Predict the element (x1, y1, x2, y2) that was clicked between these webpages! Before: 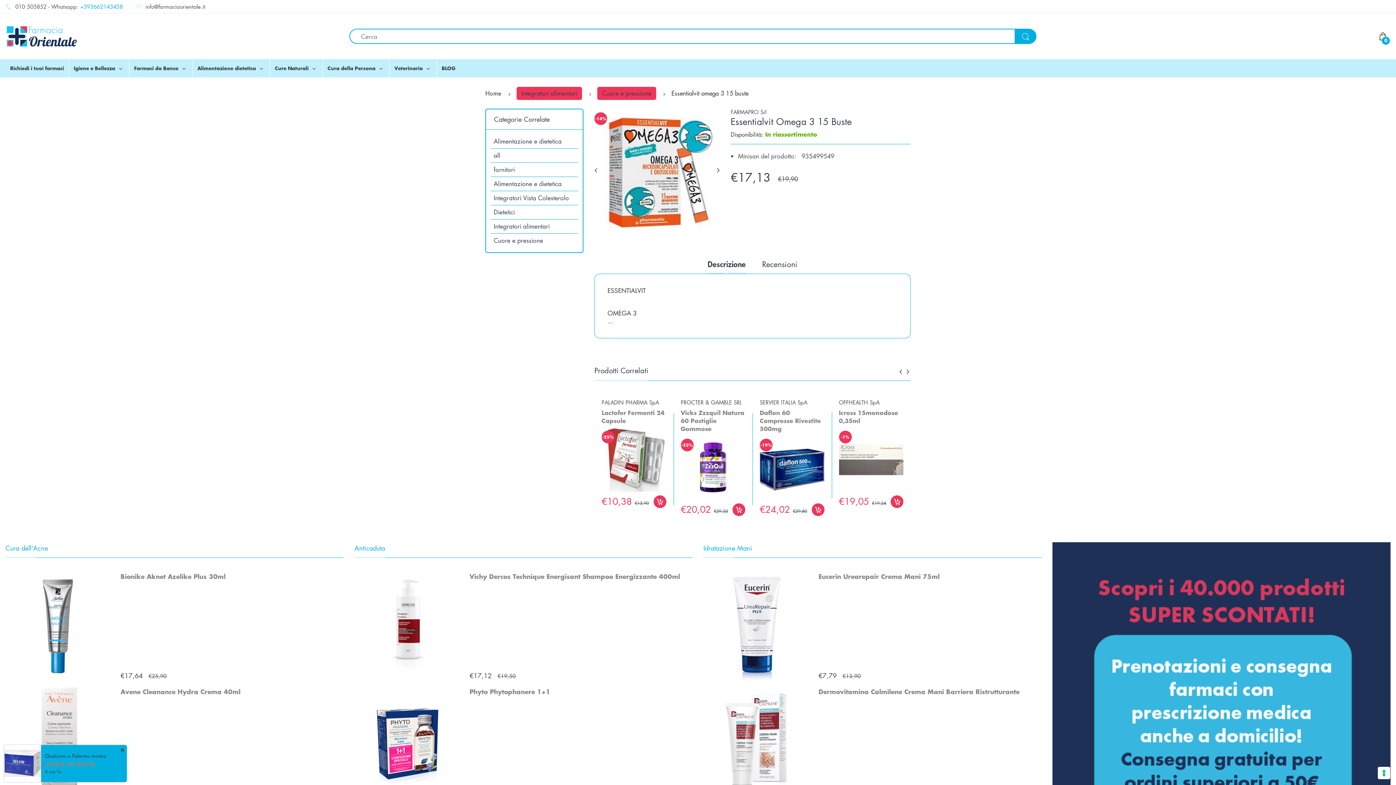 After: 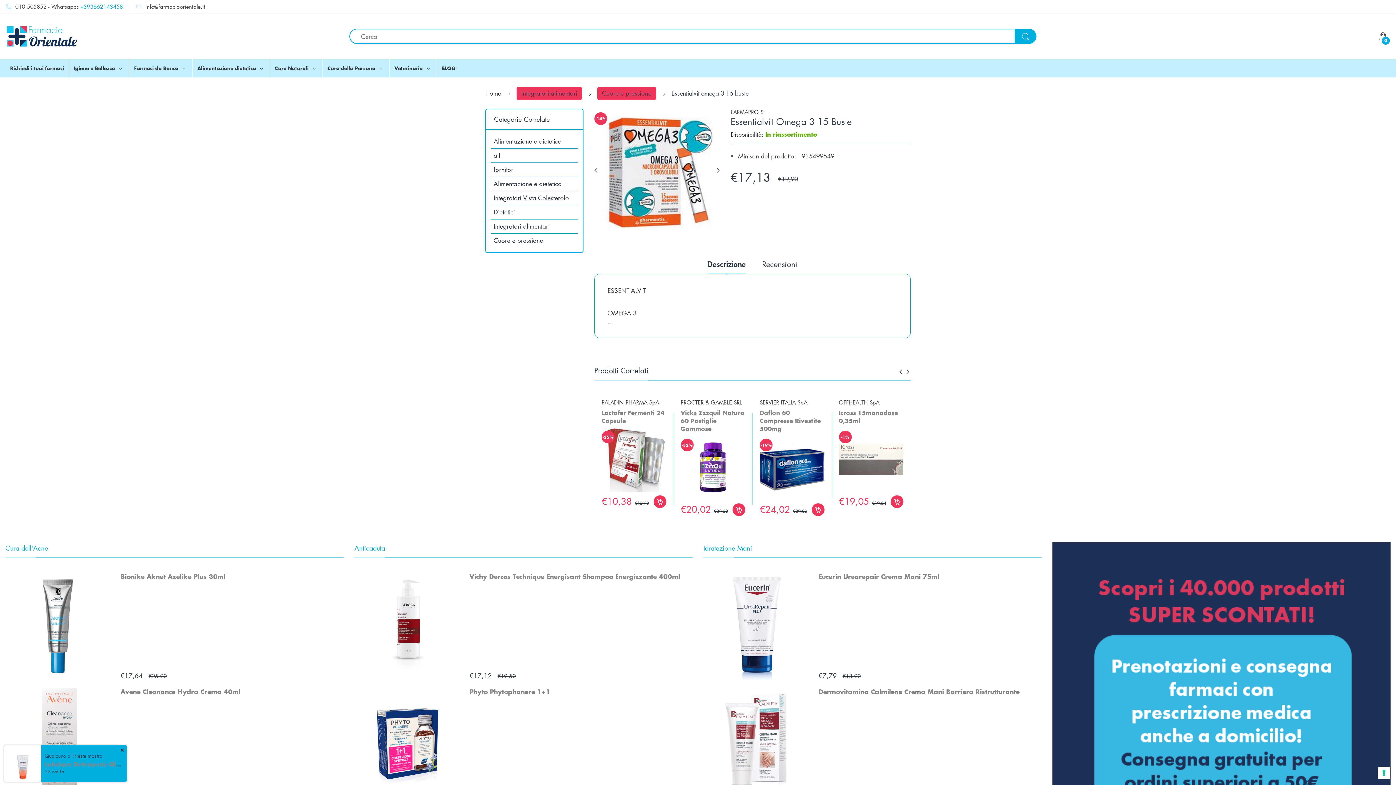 Action: bbox: (1052, 542, 1390, 993)